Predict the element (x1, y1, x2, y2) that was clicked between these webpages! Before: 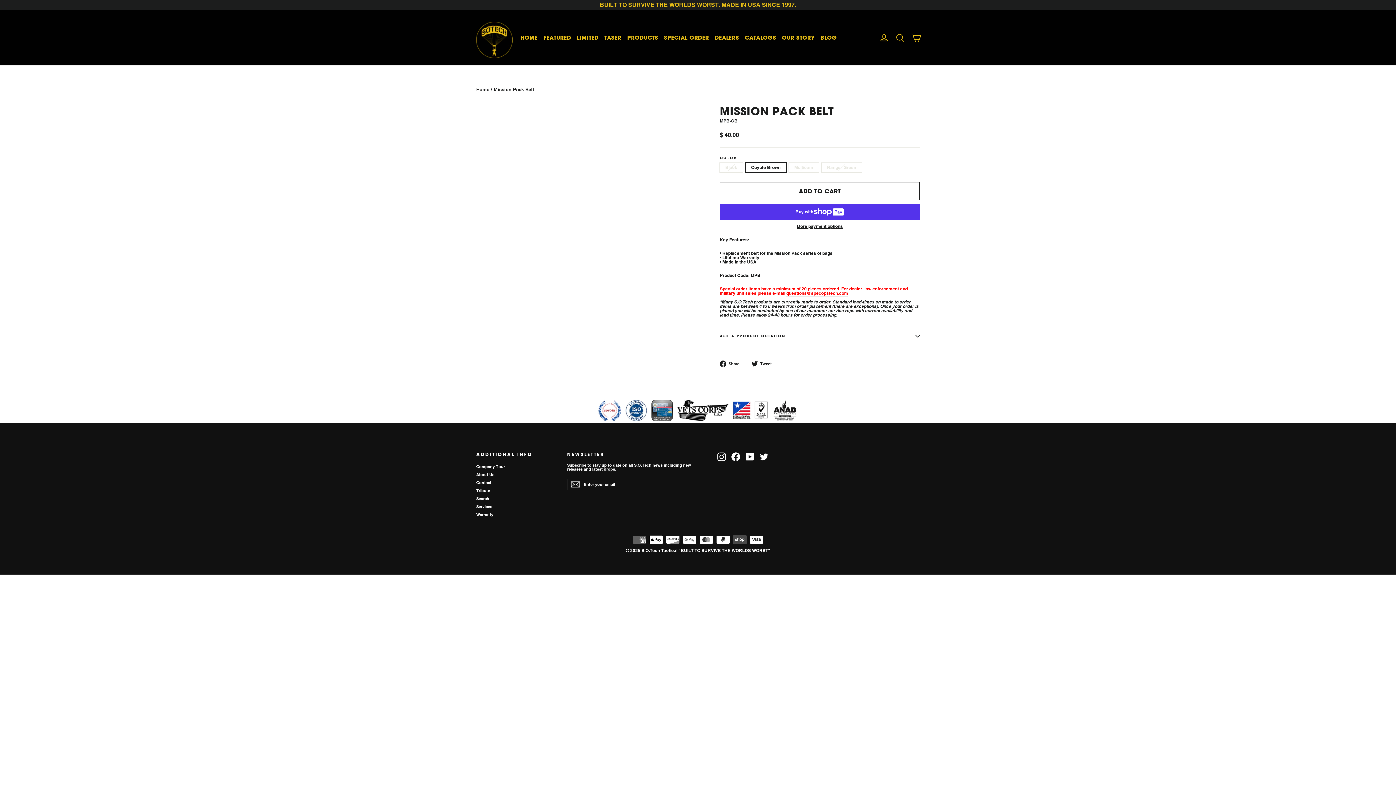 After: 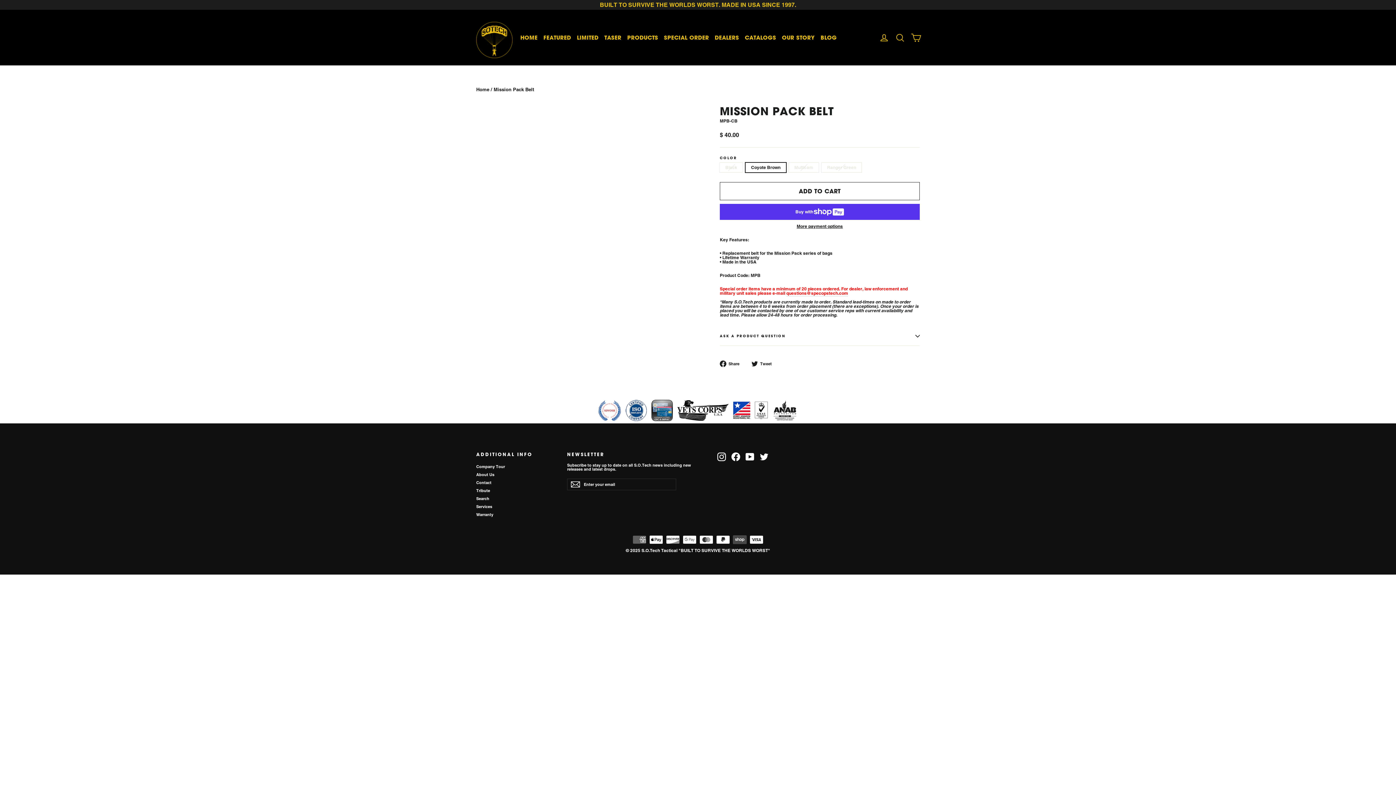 Action: bbox: (717, 452, 726, 461) label: Instagram